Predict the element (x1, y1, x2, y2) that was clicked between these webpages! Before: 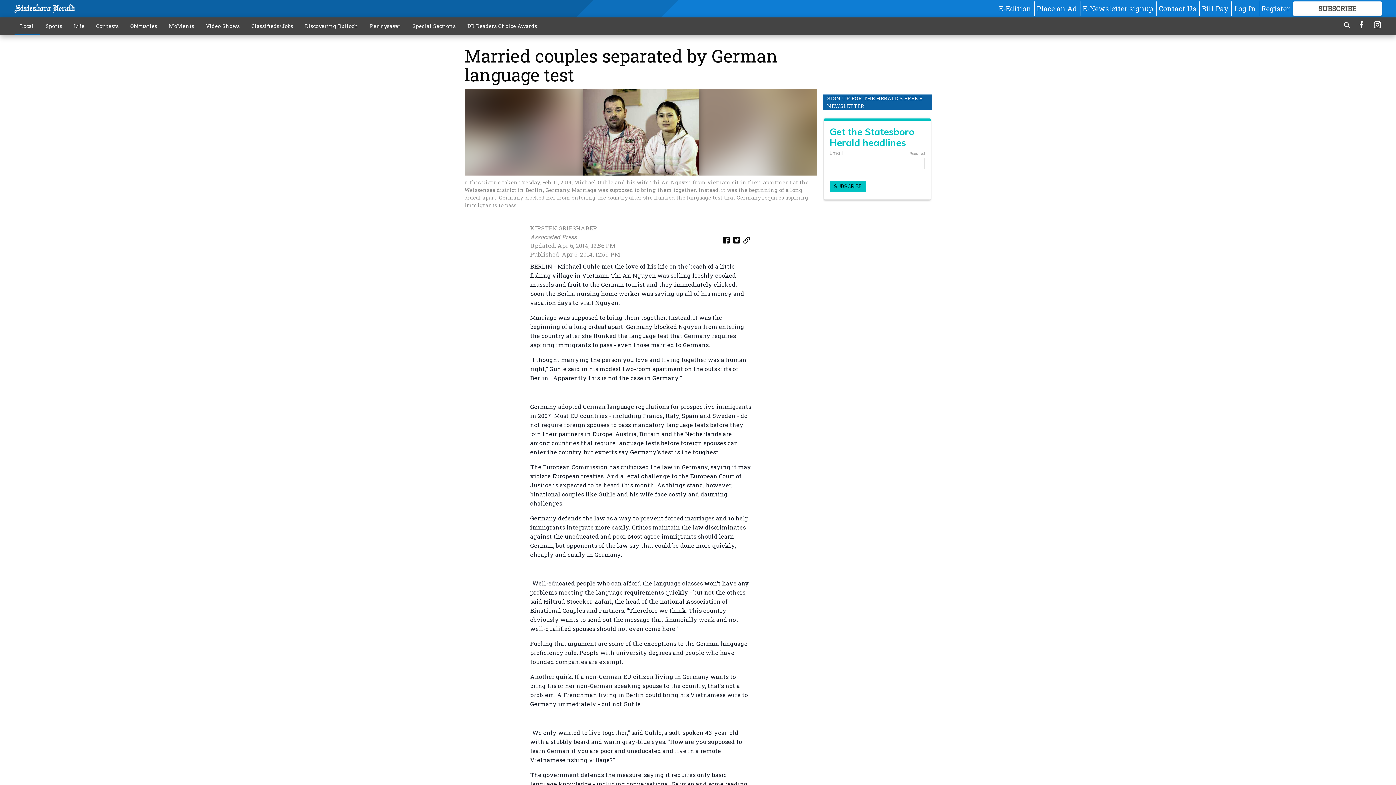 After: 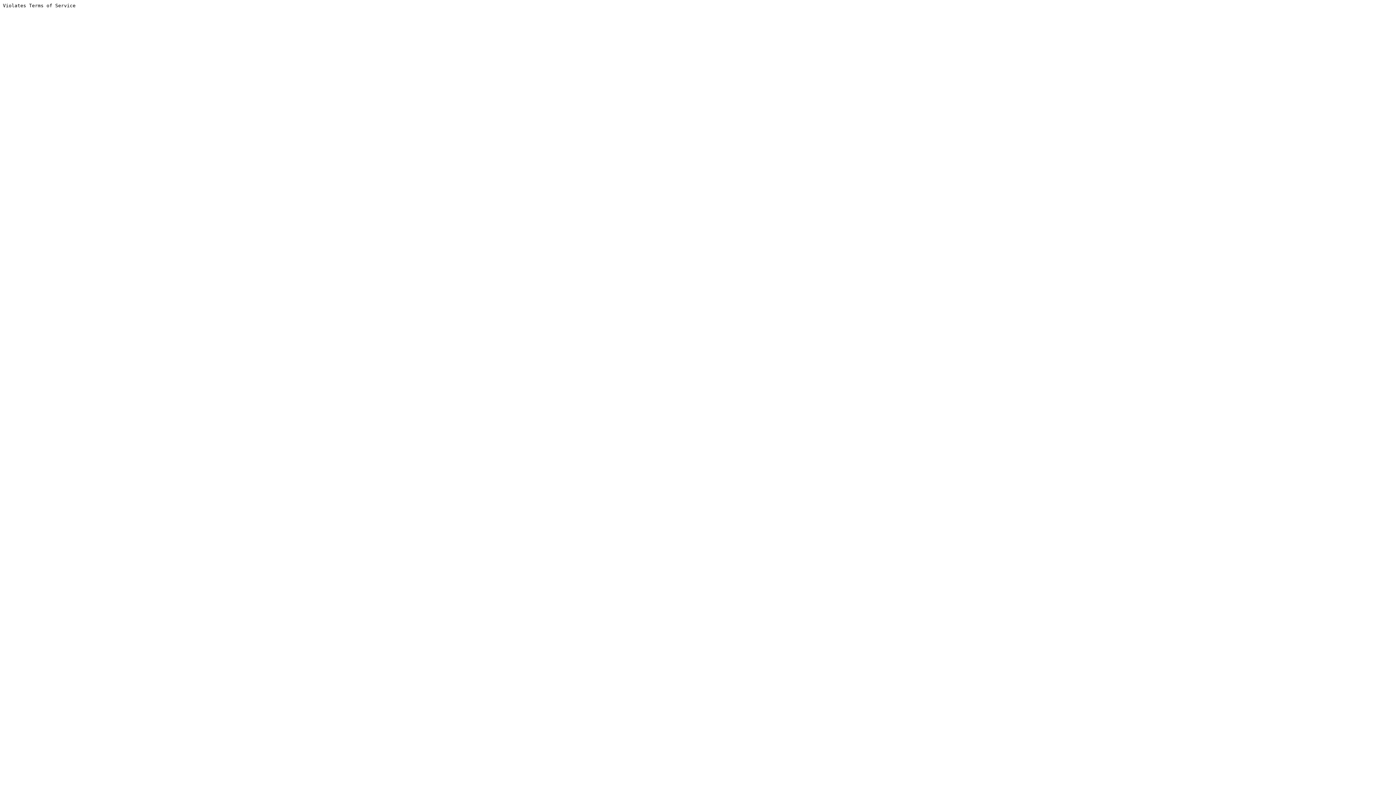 Action: bbox: (124, 18, 163, 33) label: Obituaries